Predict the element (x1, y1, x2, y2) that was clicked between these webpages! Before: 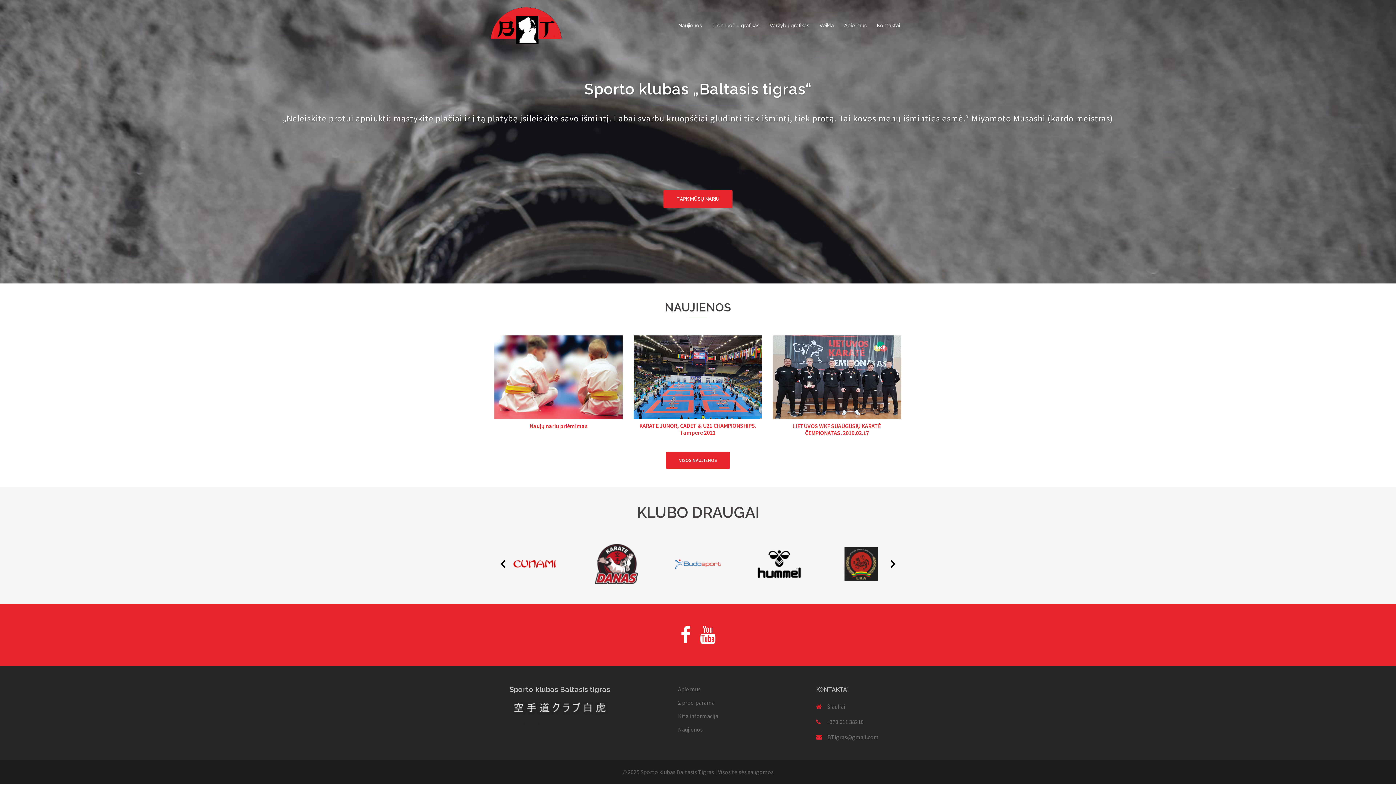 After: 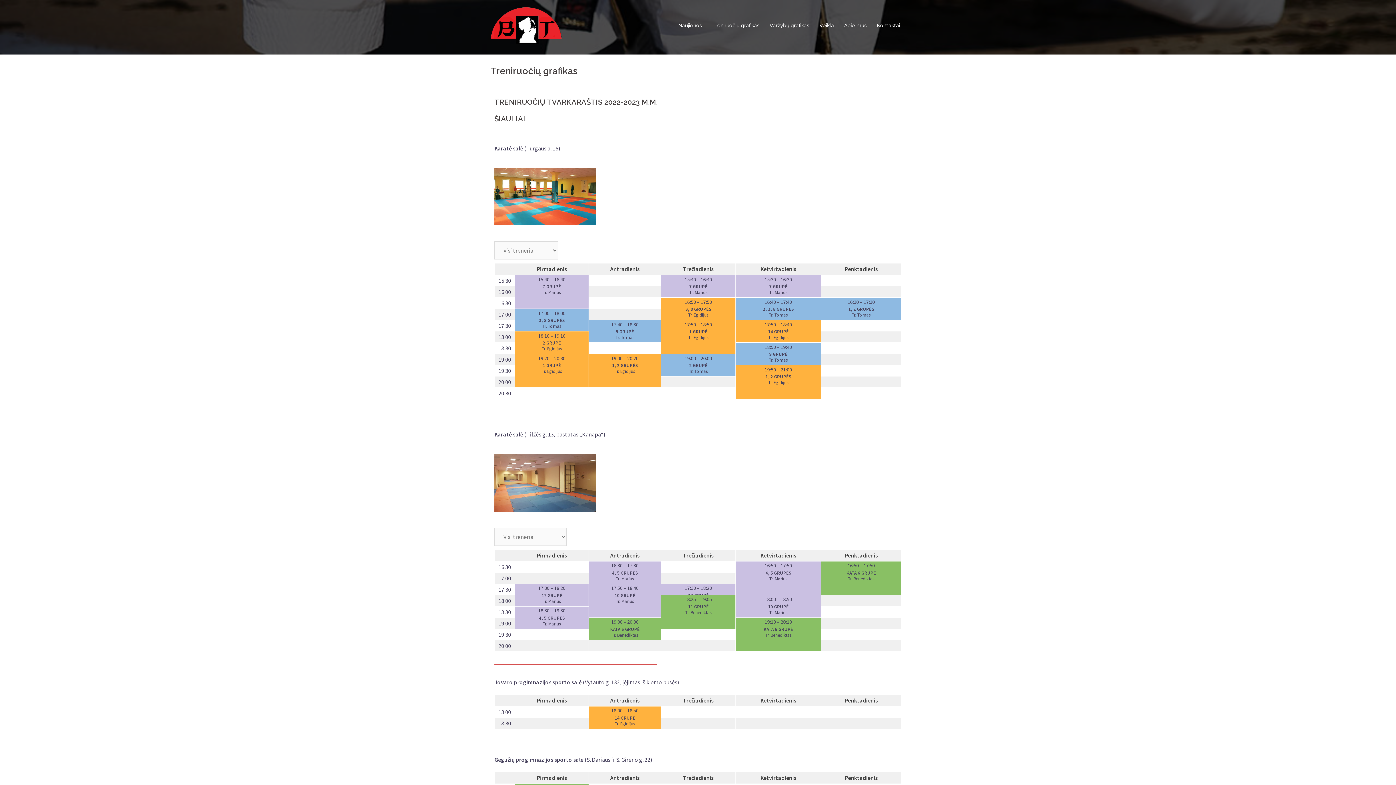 Action: bbox: (712, 21, 759, 29) label: Treniruočių grafikas